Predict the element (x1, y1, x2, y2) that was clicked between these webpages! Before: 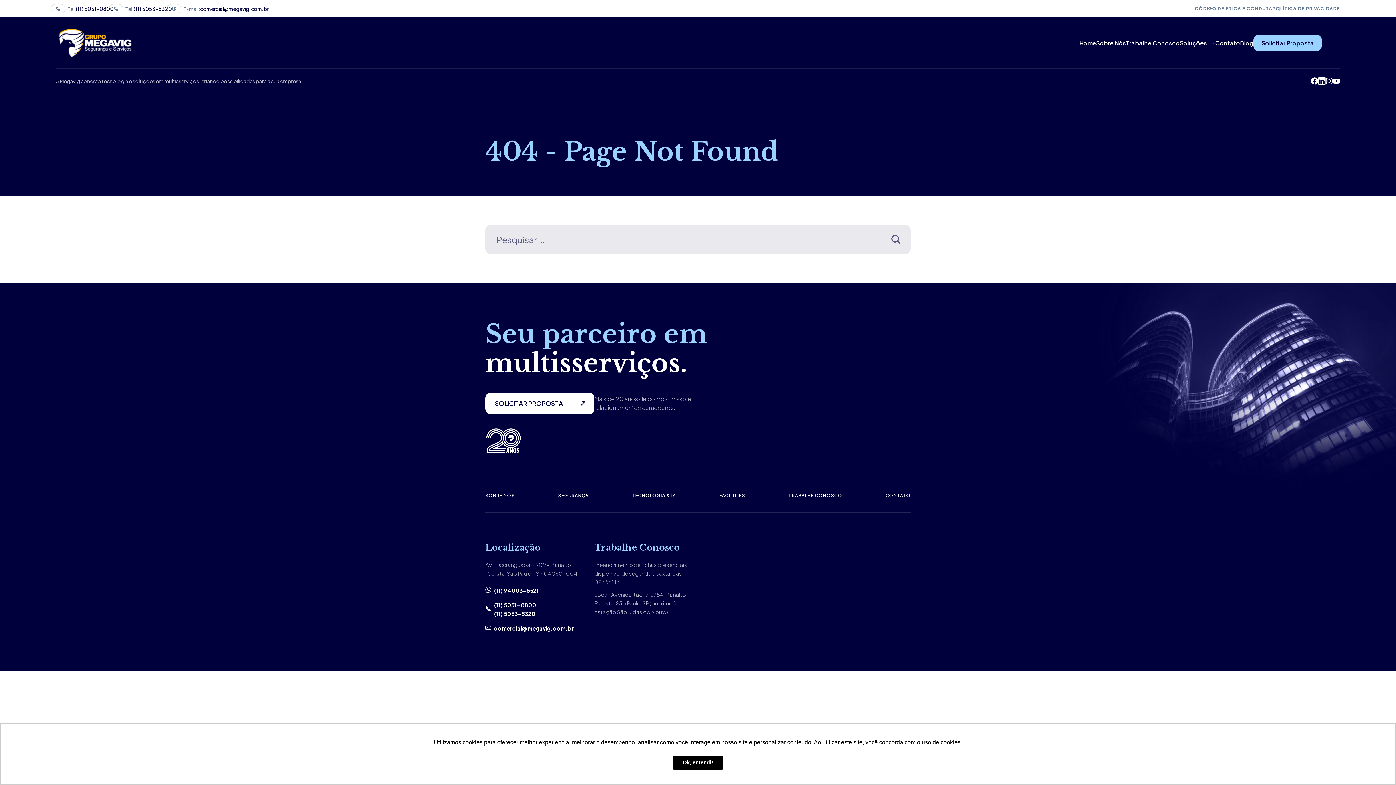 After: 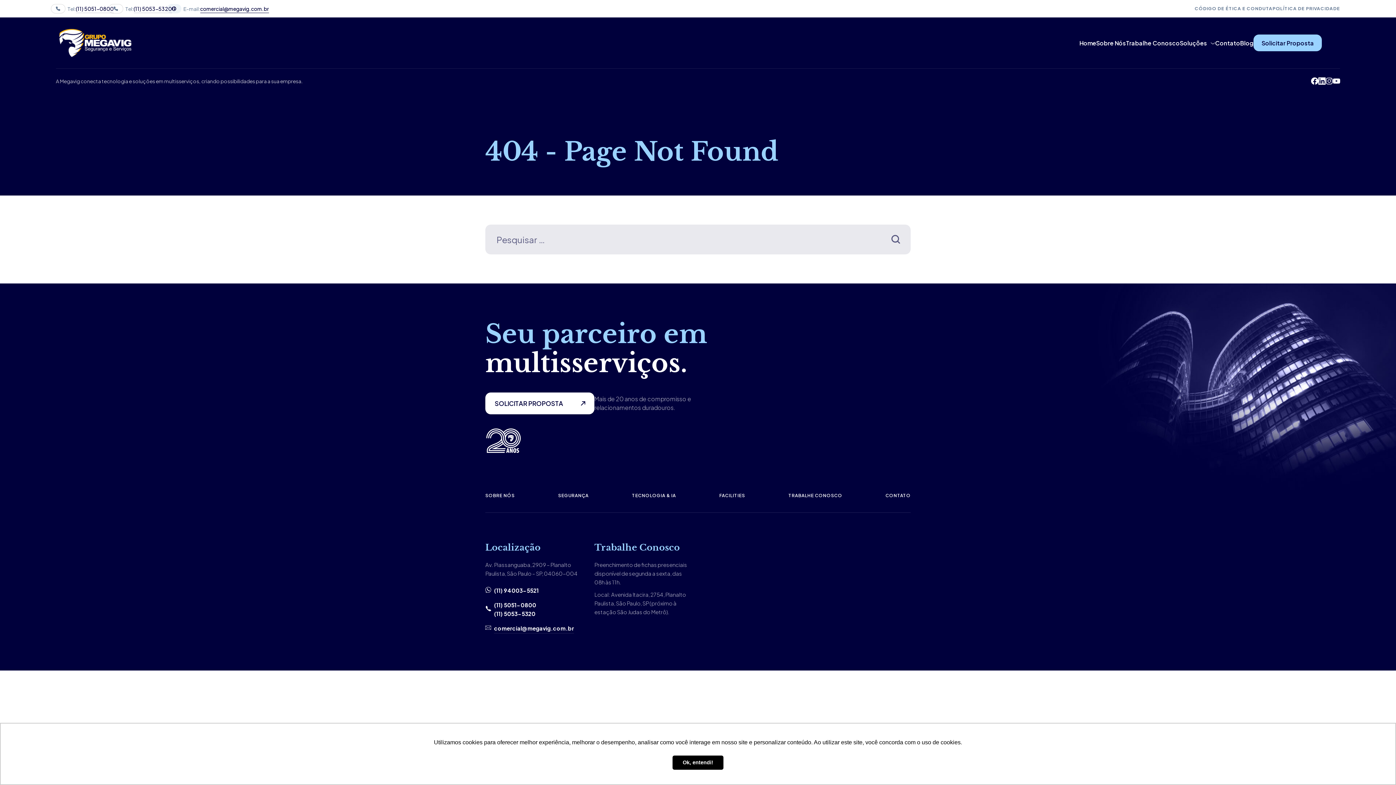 Action: bbox: (200, 5, 268, 12) label: comercial@megavig.com.br